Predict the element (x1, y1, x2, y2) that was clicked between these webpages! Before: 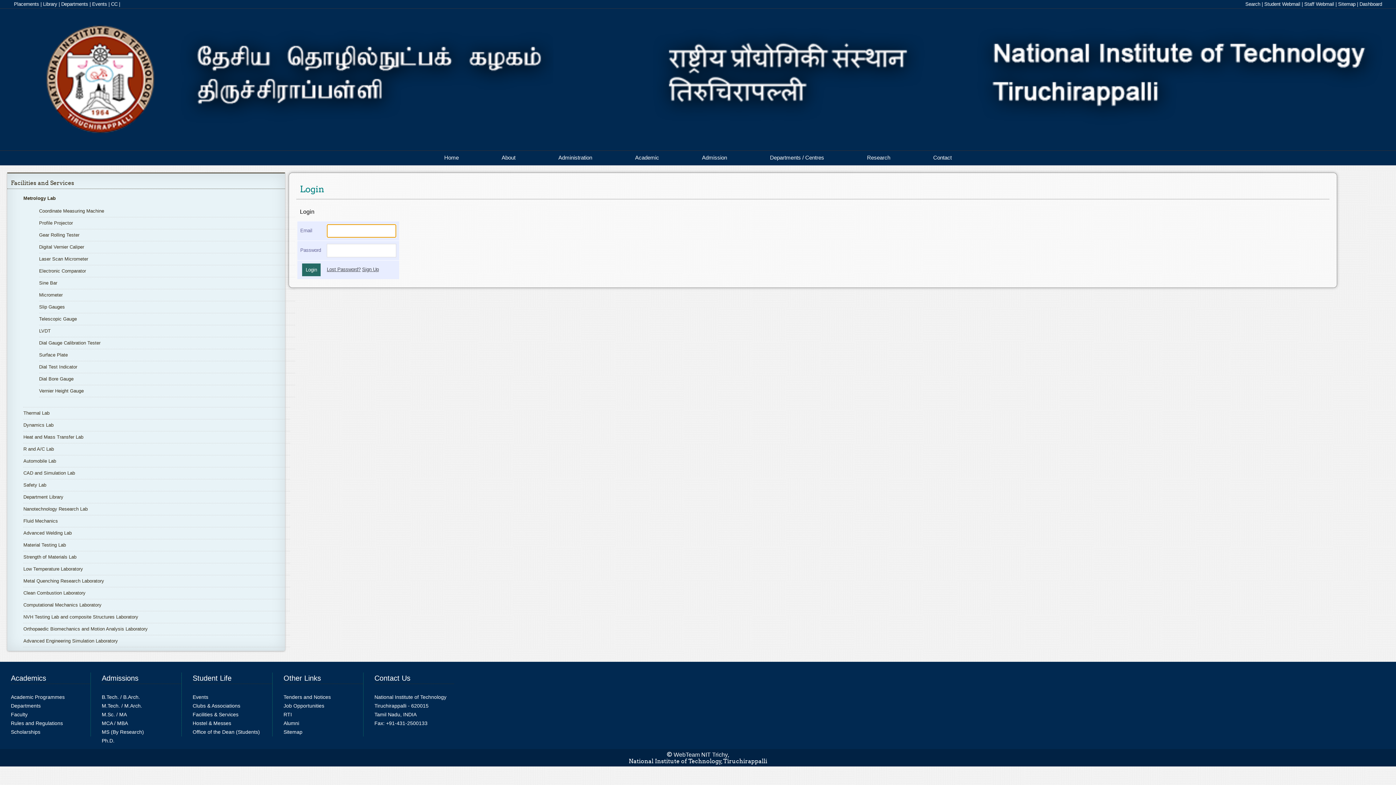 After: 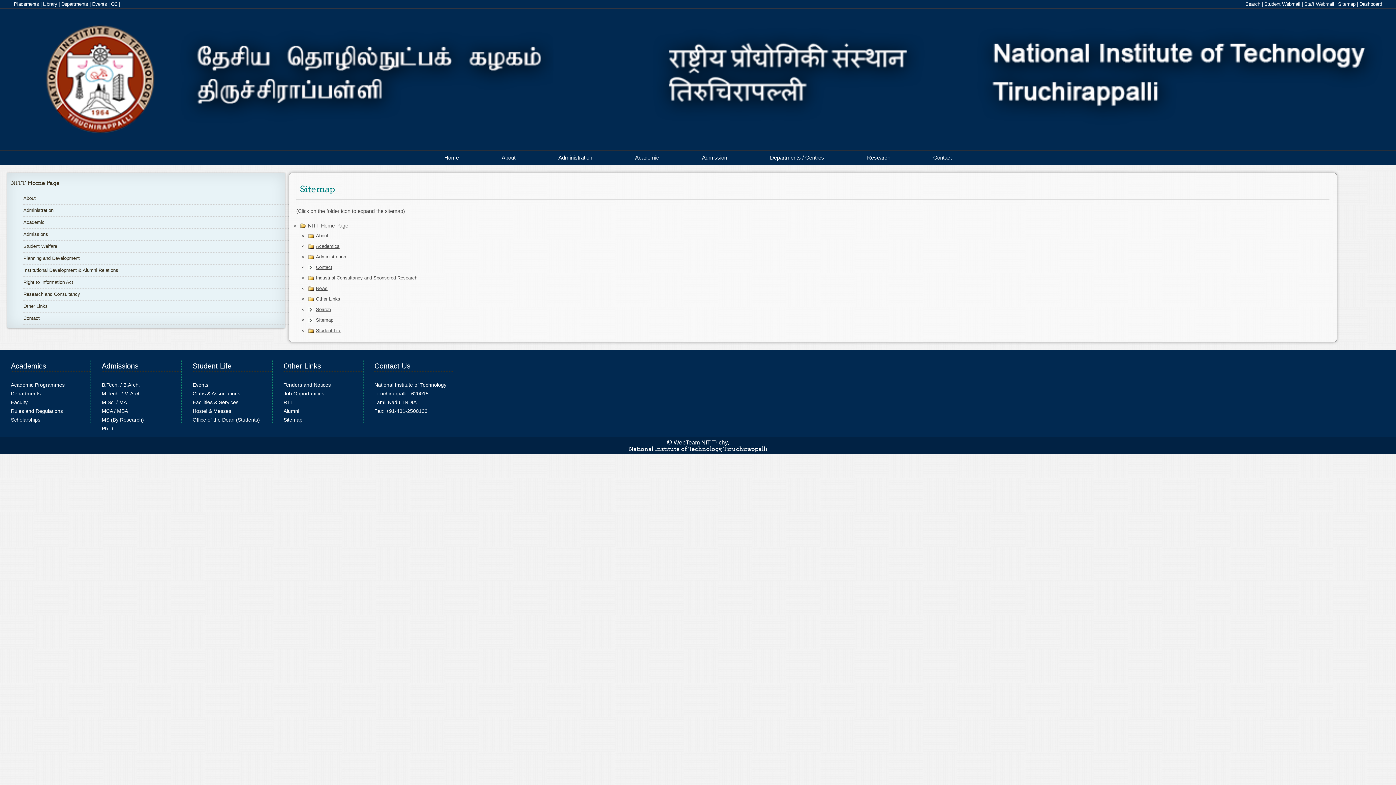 Action: bbox: (1338, 1, 1355, 6) label: Sitemap